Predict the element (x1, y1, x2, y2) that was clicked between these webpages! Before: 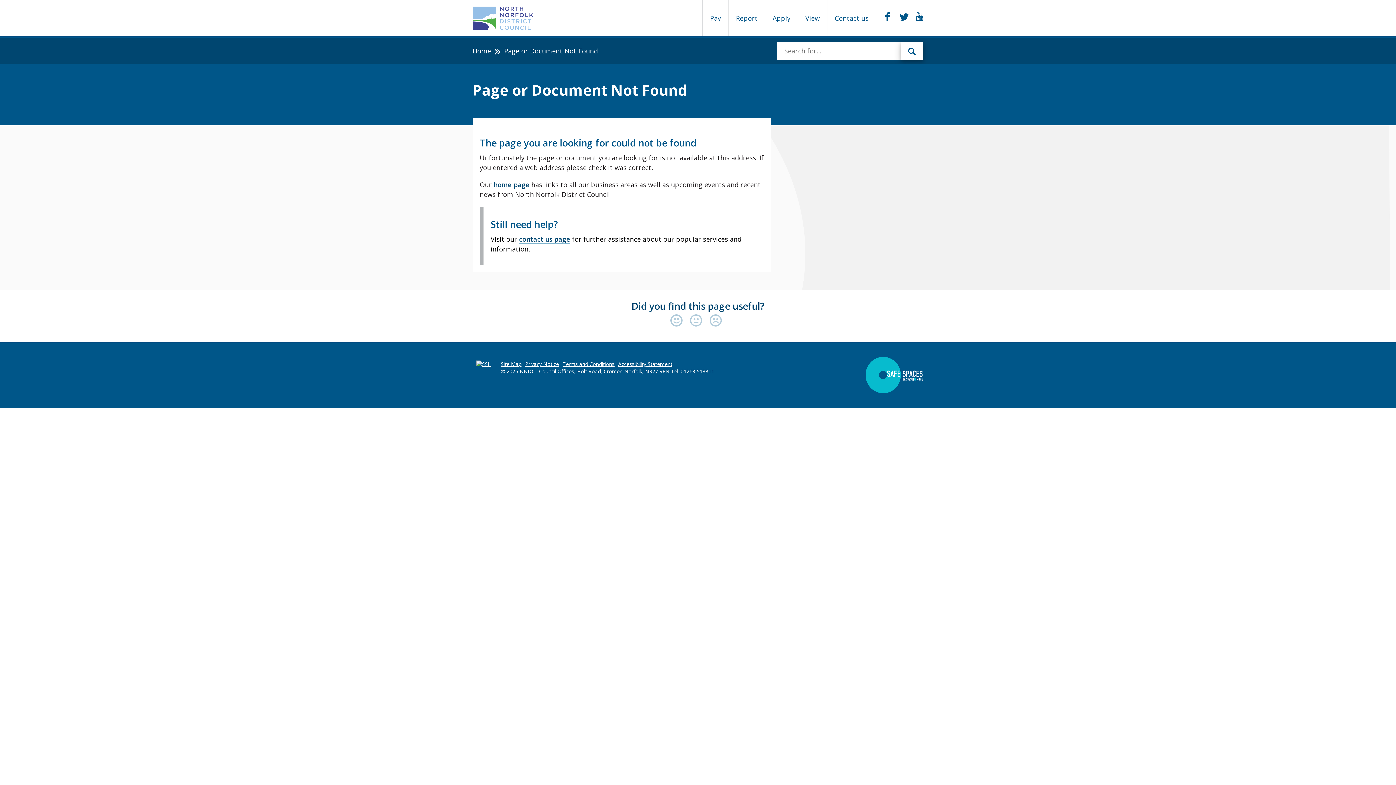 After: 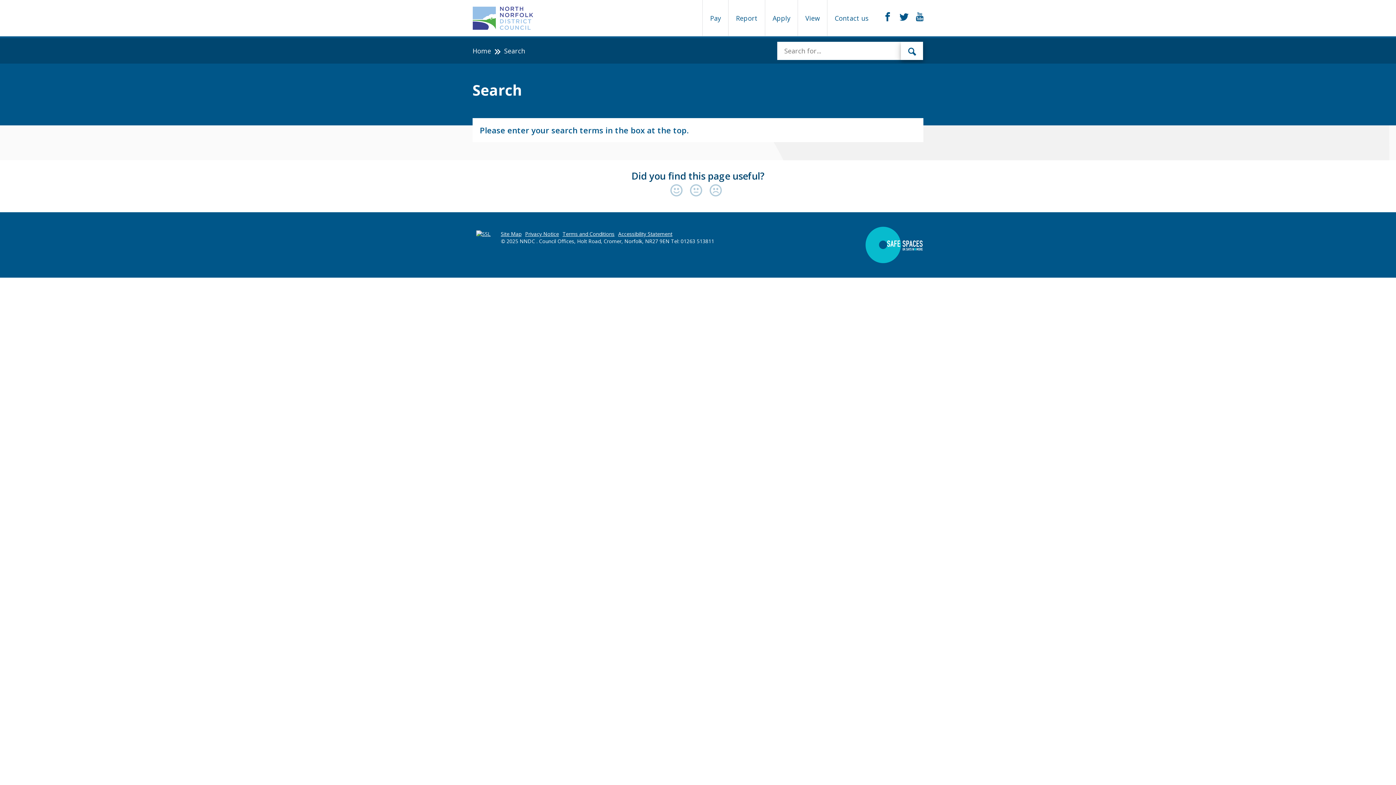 Action: label: Search bbox: (901, 41, 923, 60)